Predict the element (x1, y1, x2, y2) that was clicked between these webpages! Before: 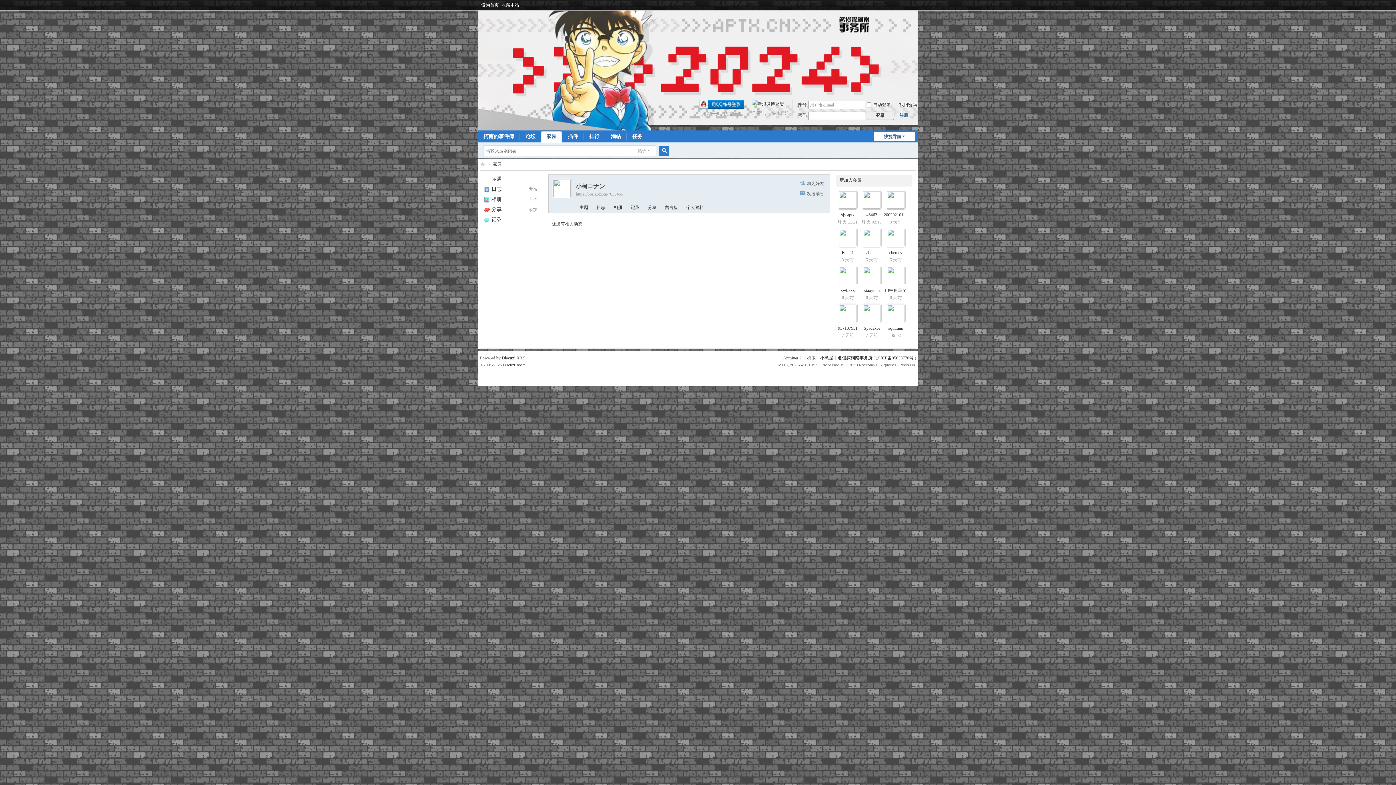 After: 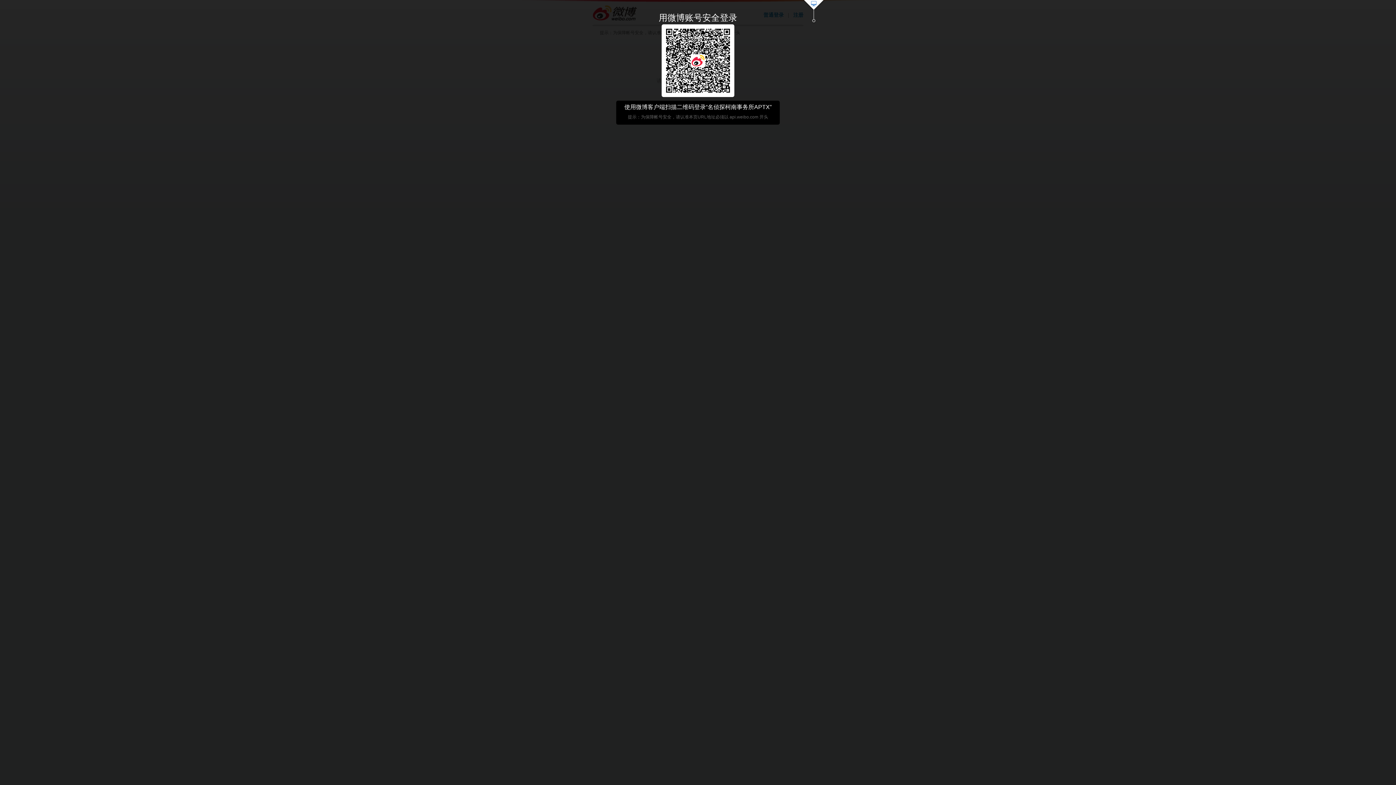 Action: bbox: (752, 101, 784, 106)